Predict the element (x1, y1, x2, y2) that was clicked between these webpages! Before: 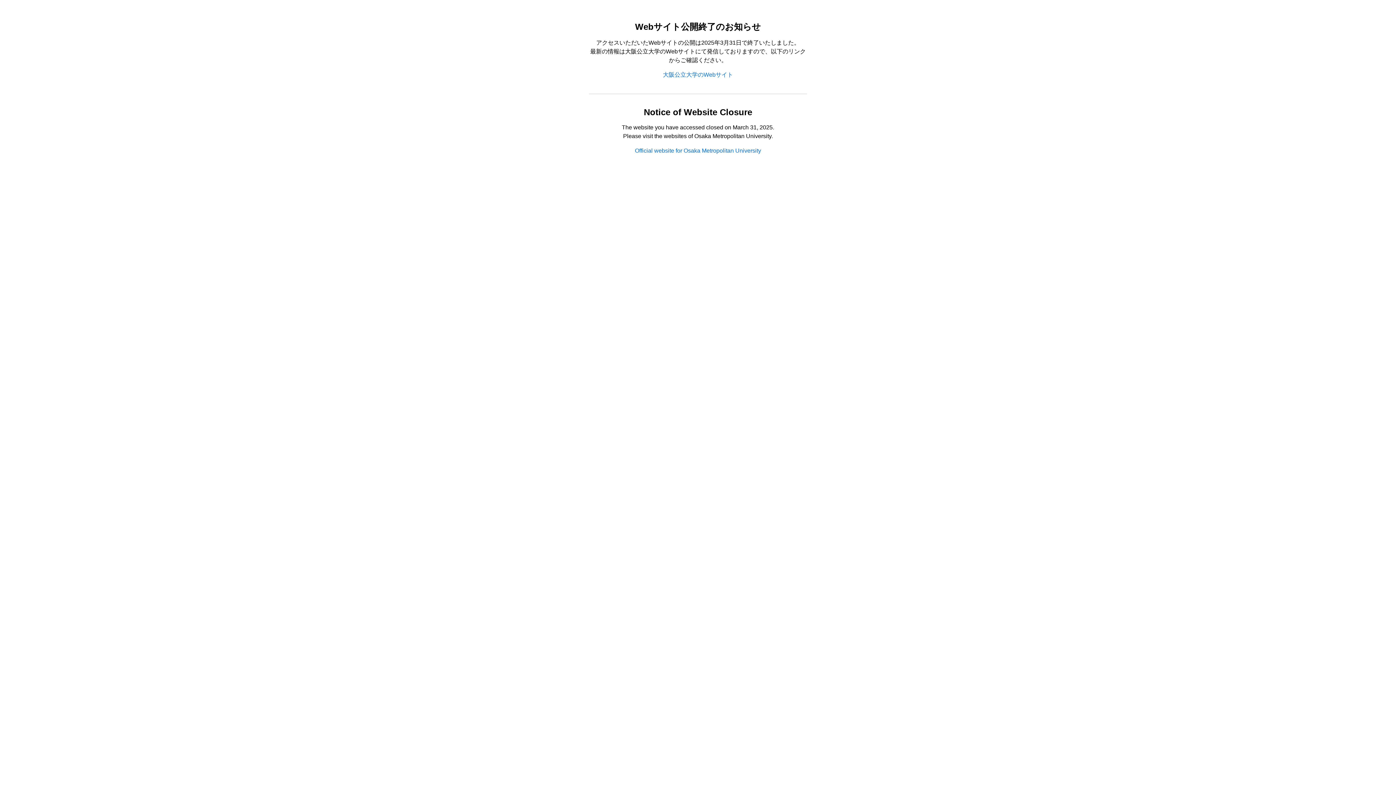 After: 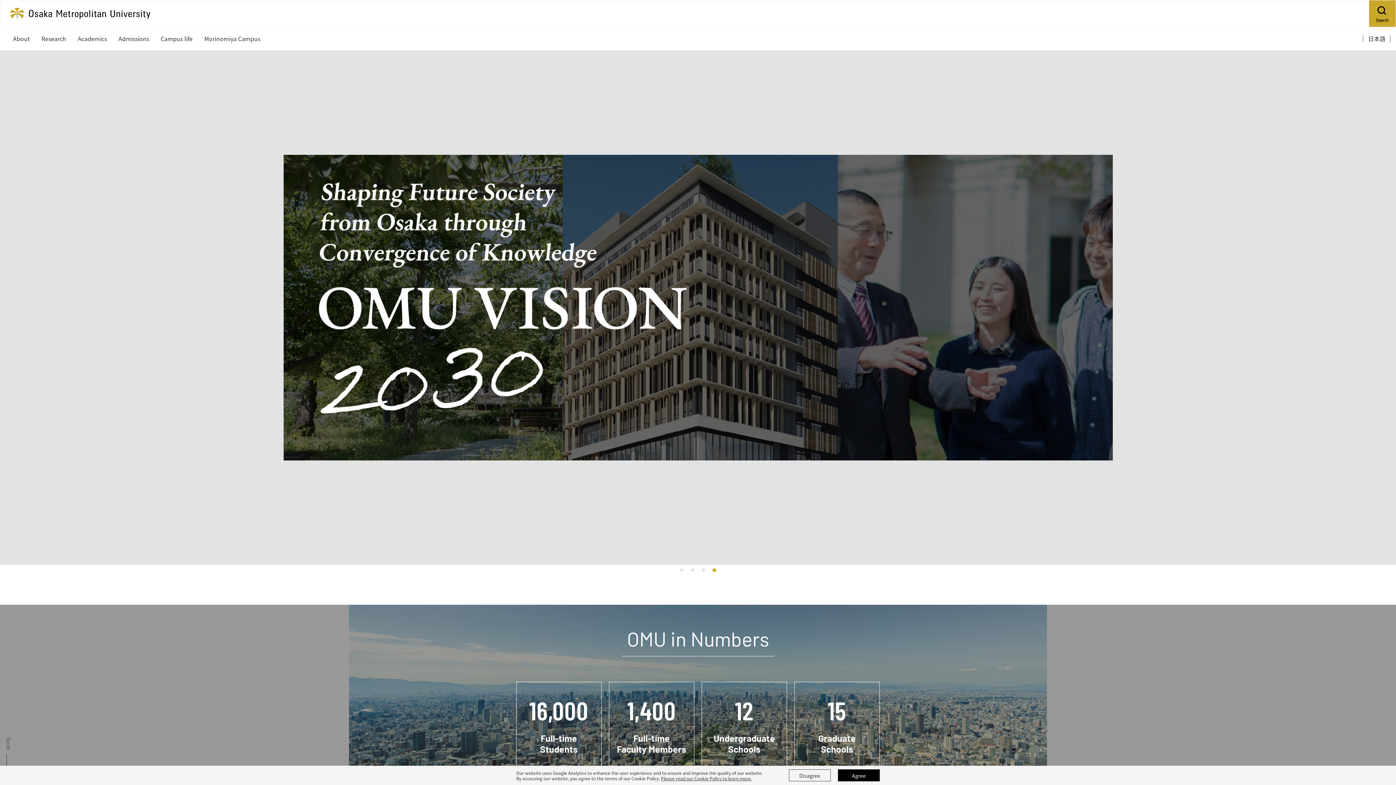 Action: bbox: (635, 147, 761, 153) label: Official website for Osaka Metropolitan University